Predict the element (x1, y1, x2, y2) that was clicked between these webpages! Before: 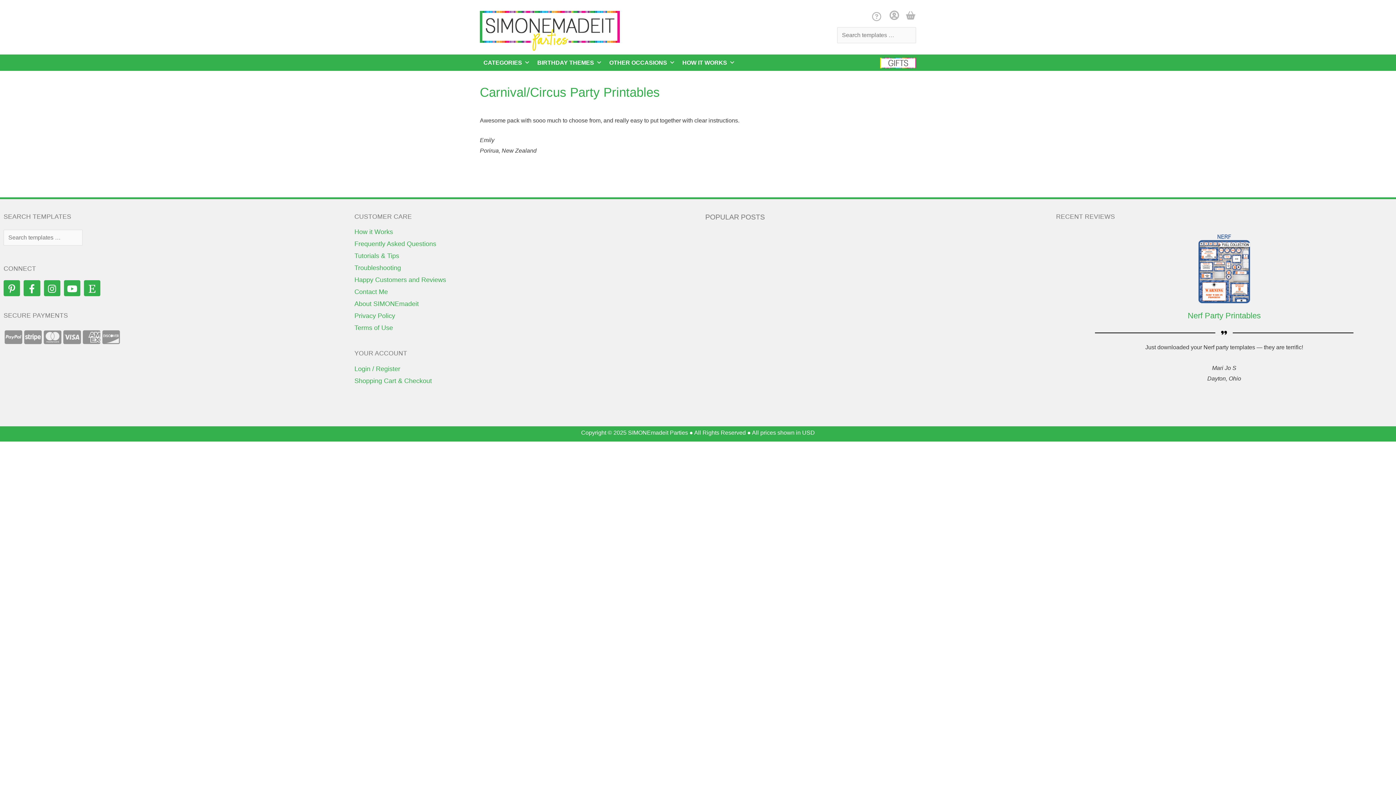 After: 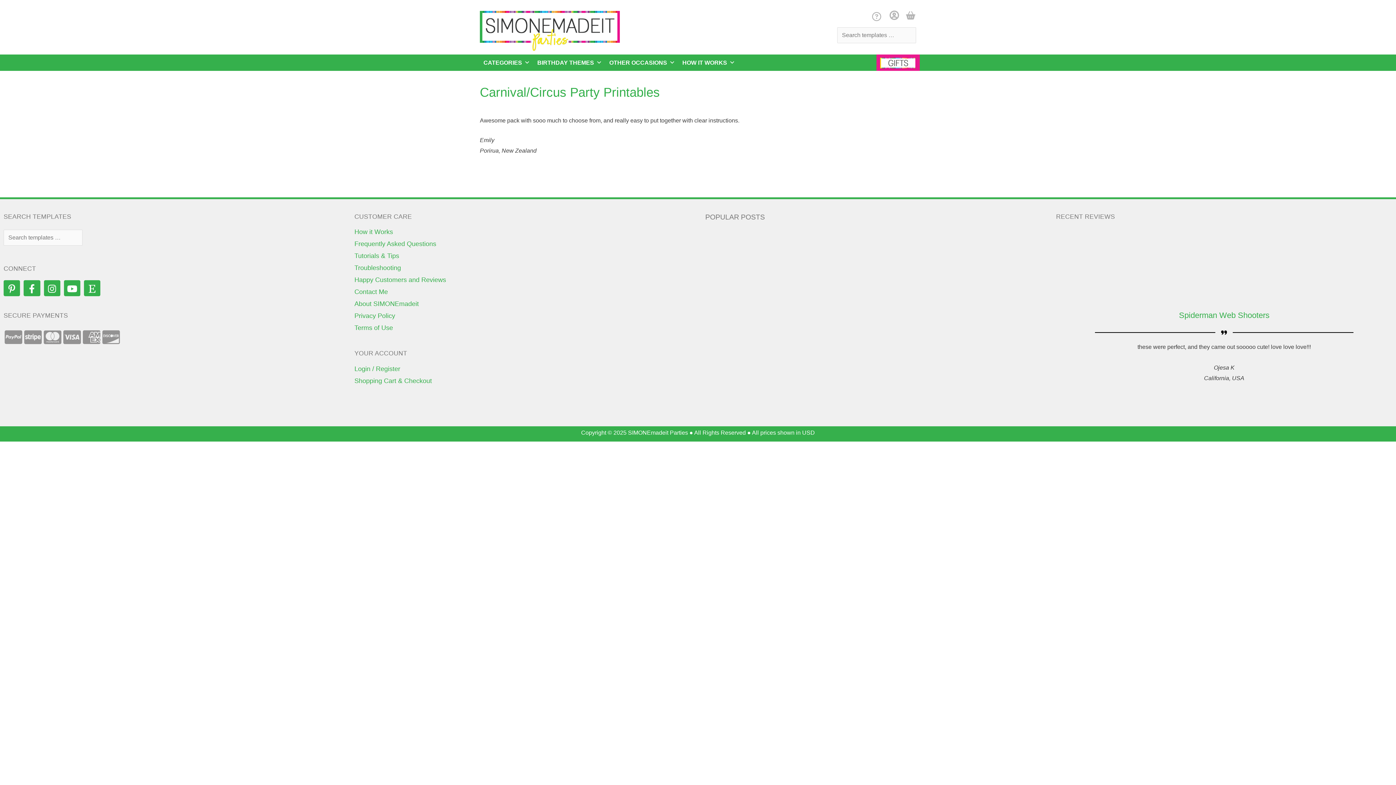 Action: bbox: (876, 54, 920, 70)